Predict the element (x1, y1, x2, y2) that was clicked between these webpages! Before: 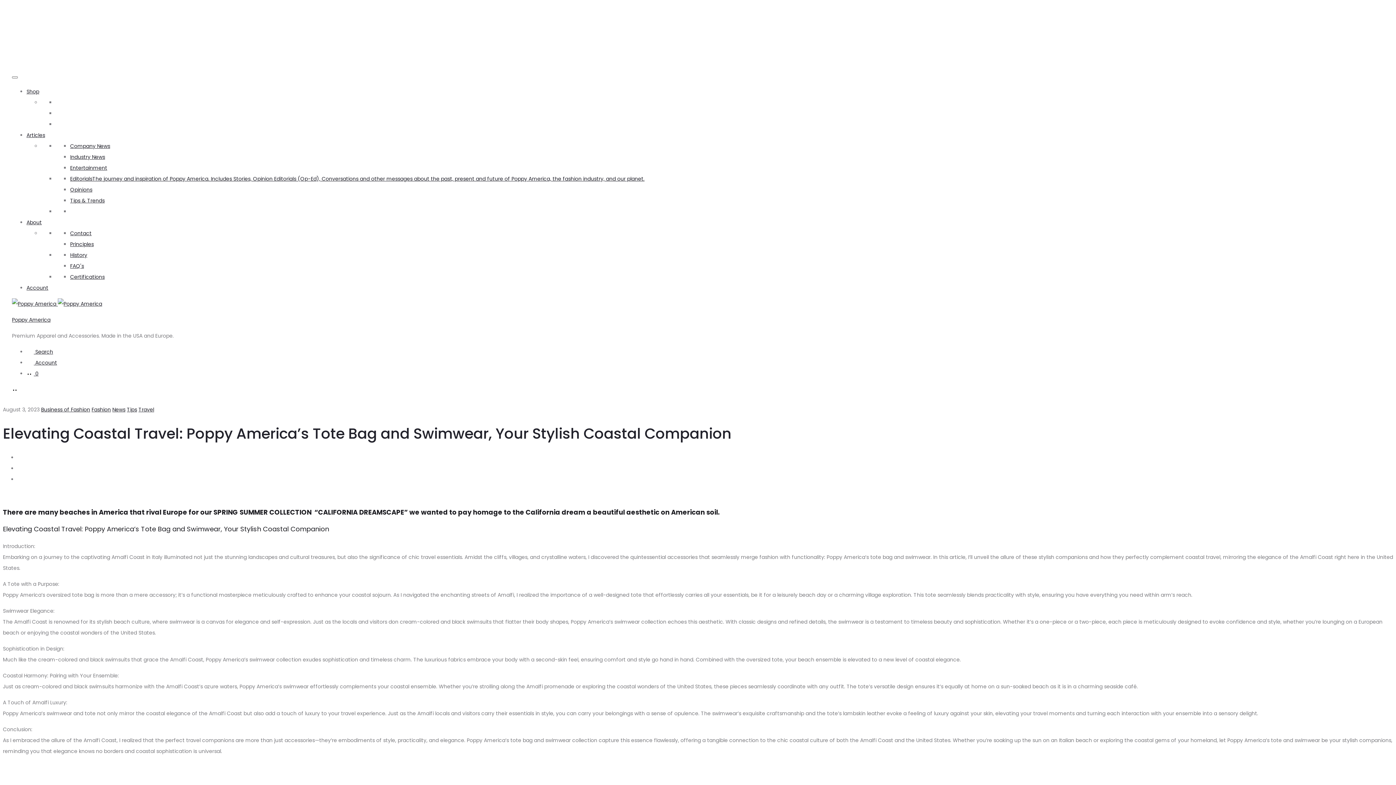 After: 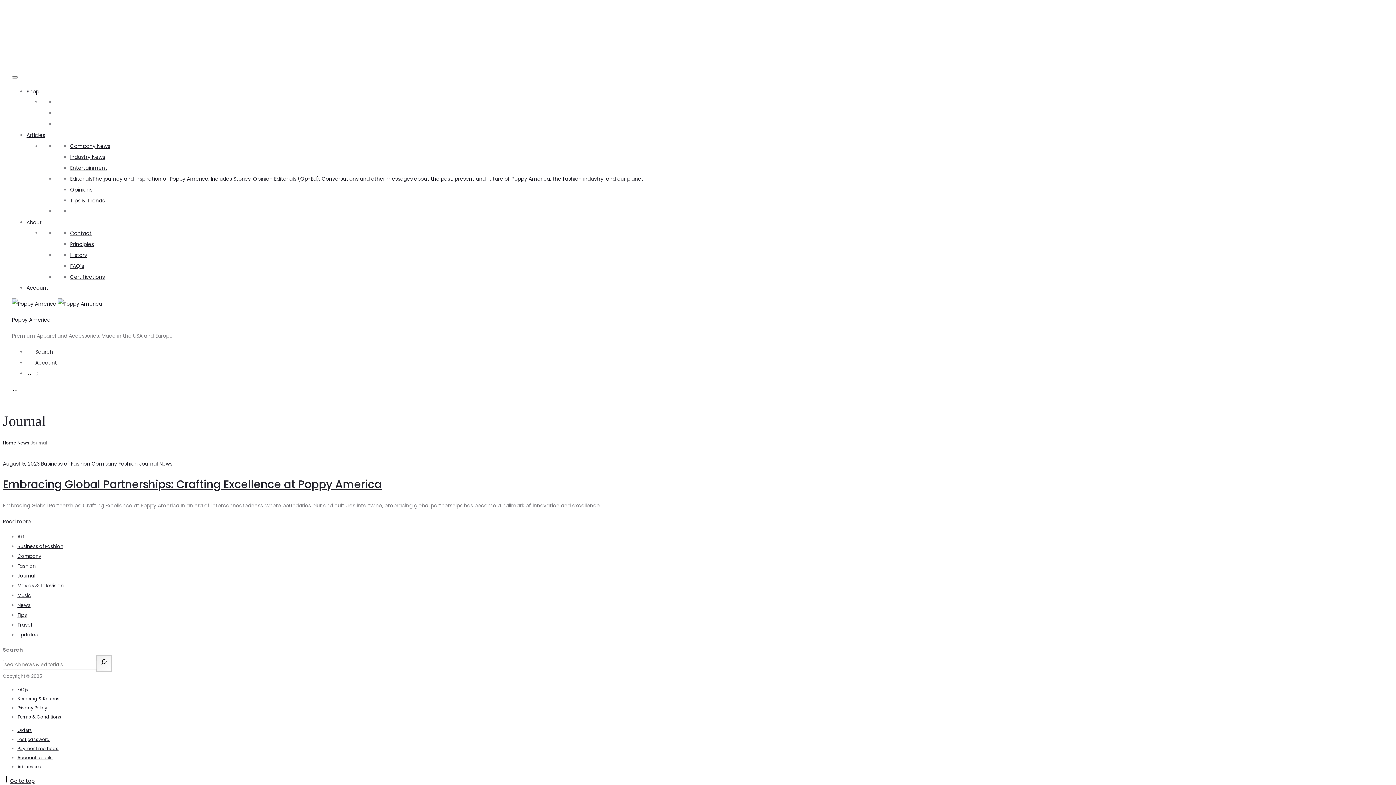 Action: label: EditorialsThe journey and inspiration of Poppy America. Includes Stories, Opinion Editorials (Op-Ed), Conversations and other messages about the past, present and future of Poppy America, the fashion industry, and our planet. bbox: (70, 175, 644, 182)